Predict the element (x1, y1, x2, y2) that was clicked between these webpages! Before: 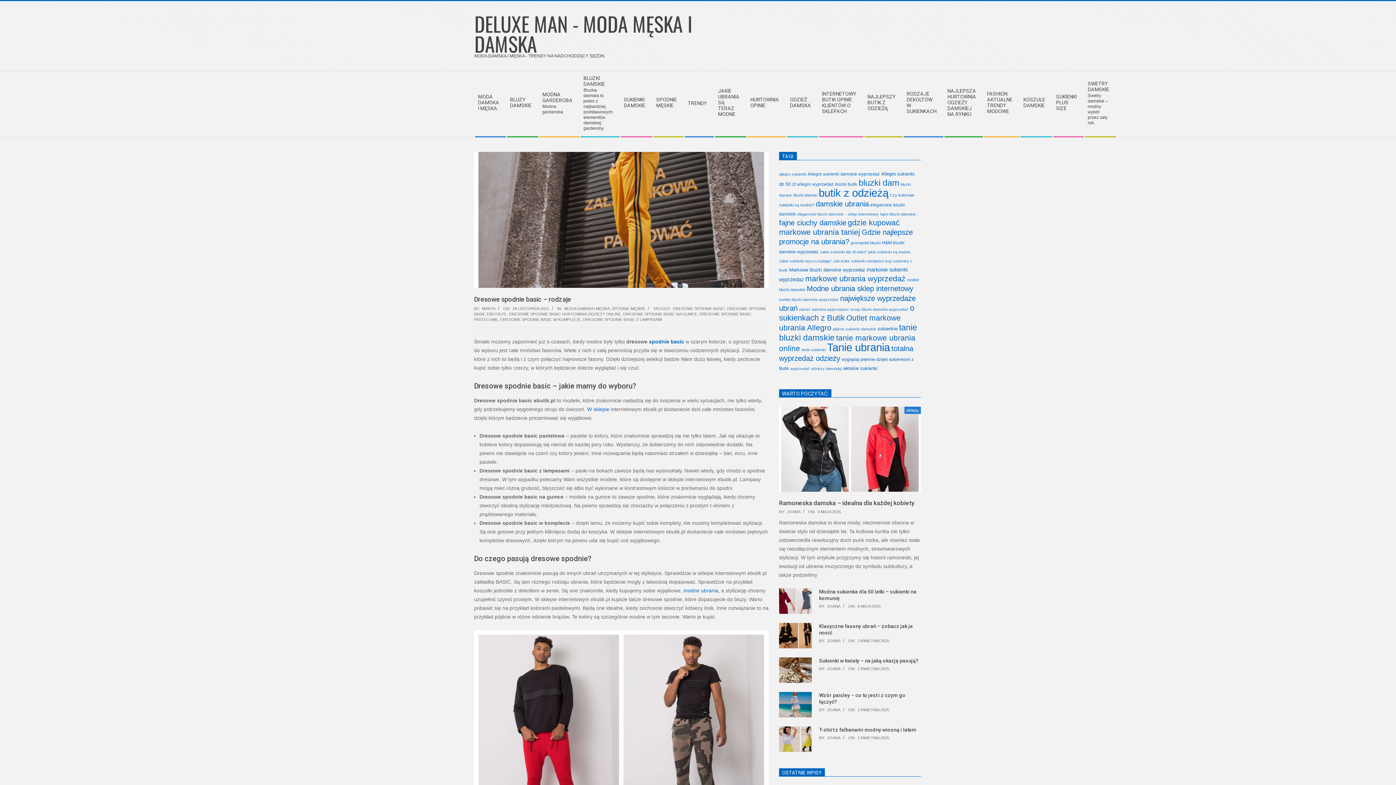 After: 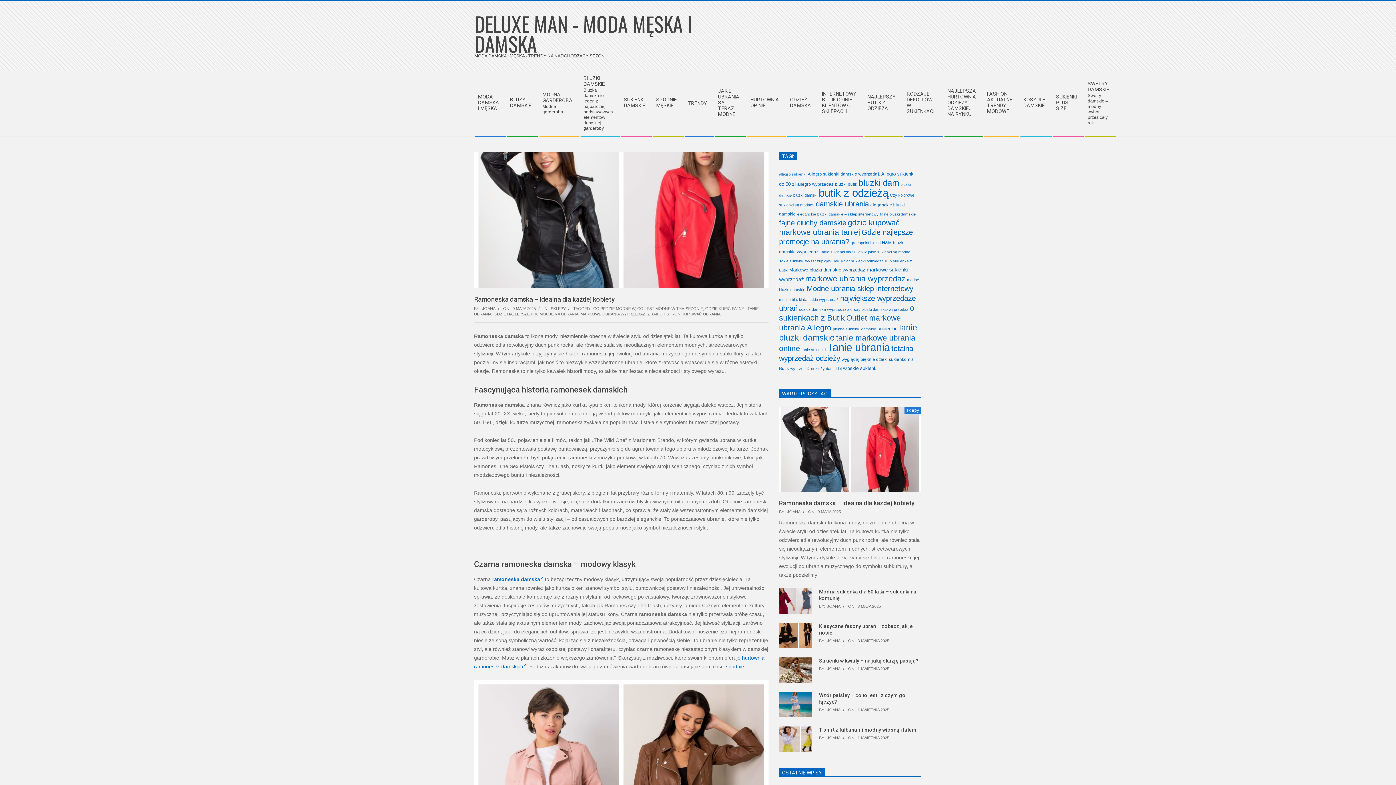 Action: bbox: (779, 406, 921, 492)